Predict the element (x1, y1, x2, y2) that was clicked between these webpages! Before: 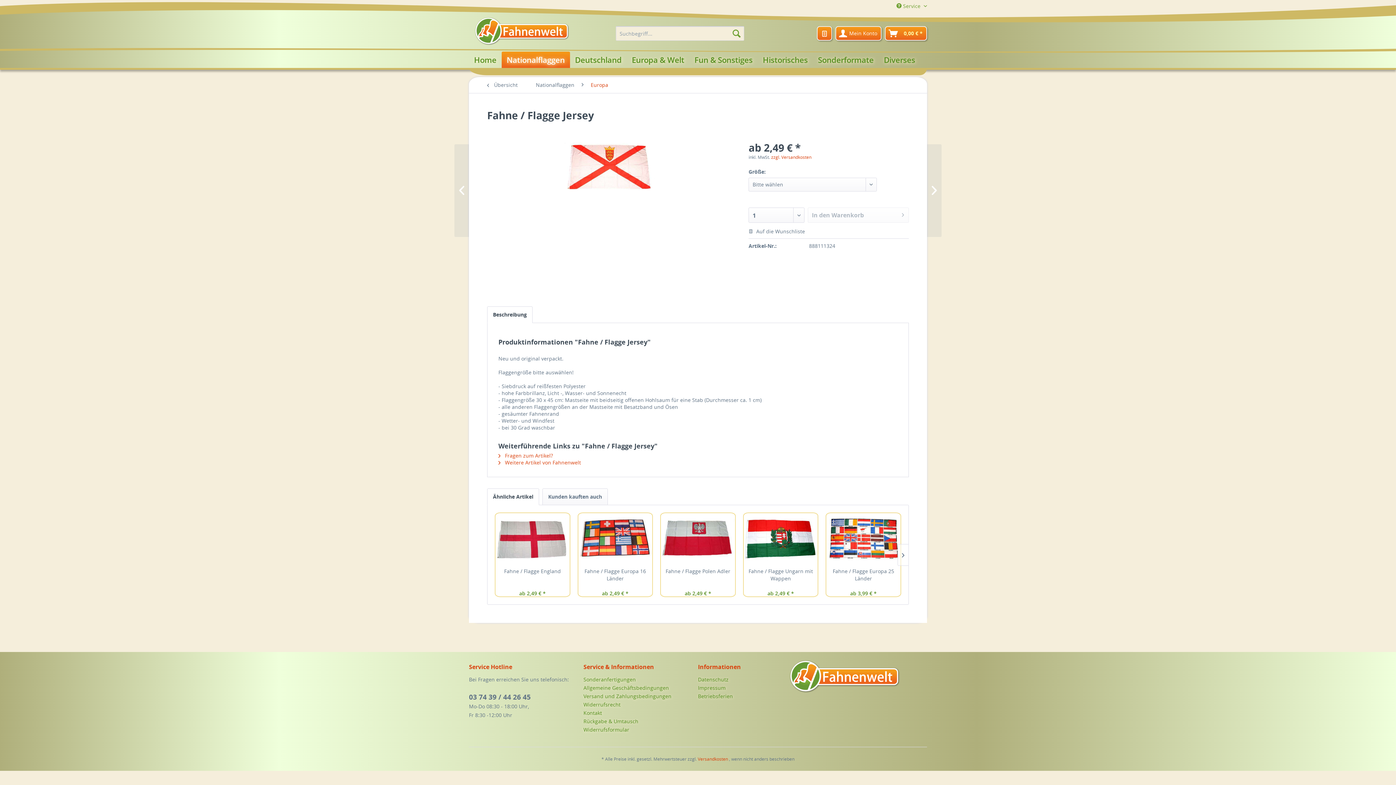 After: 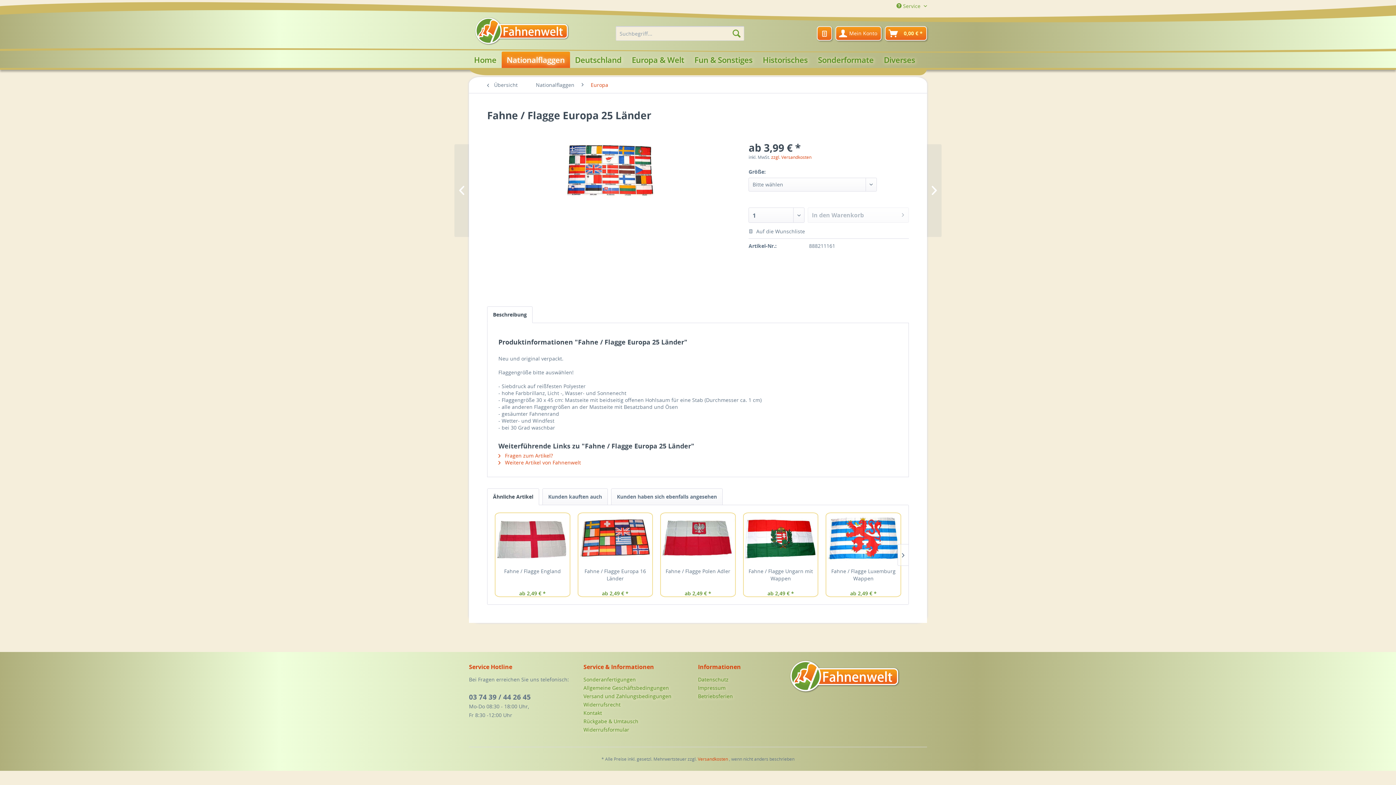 Action: bbox: (826, 513, 900, 564)